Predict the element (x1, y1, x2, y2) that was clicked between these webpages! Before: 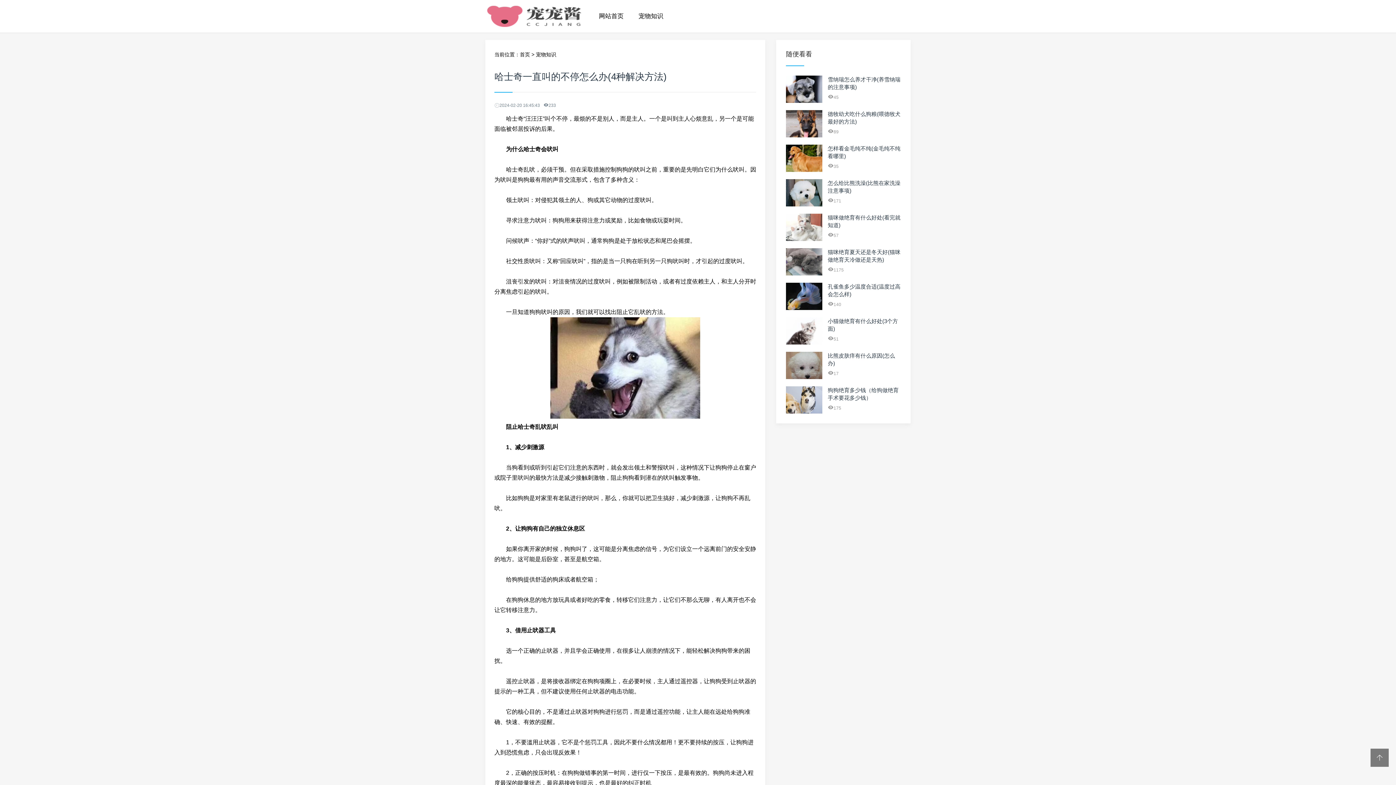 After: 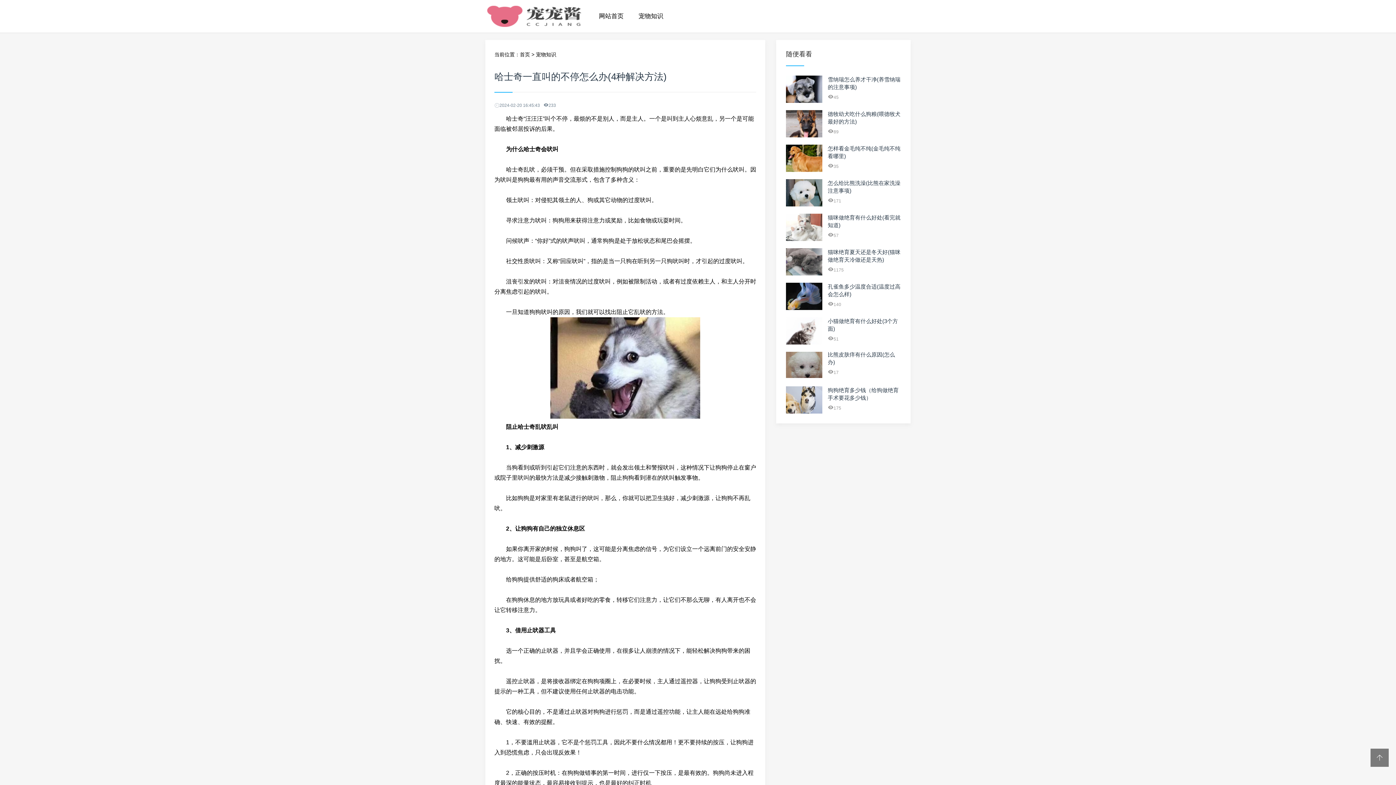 Action: bbox: (786, 374, 822, 380)